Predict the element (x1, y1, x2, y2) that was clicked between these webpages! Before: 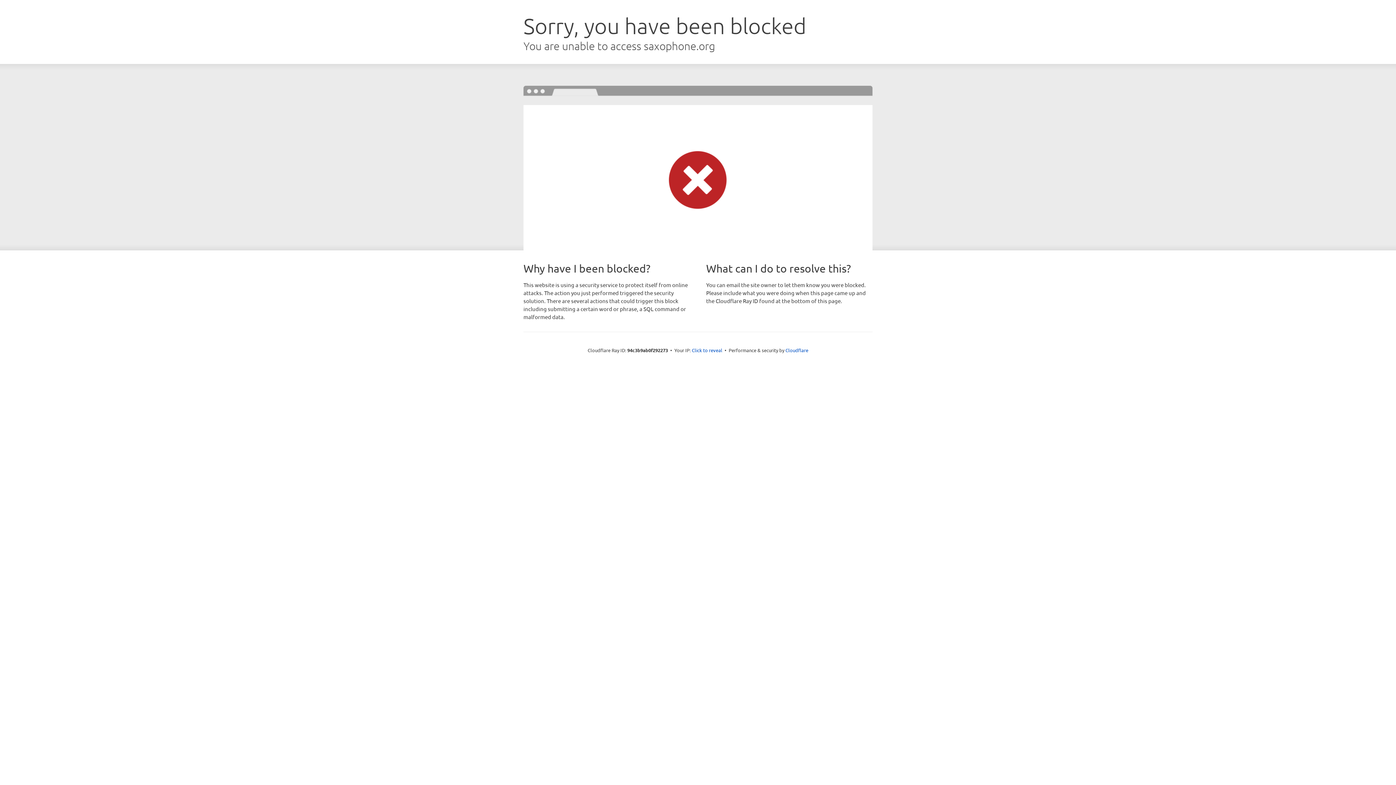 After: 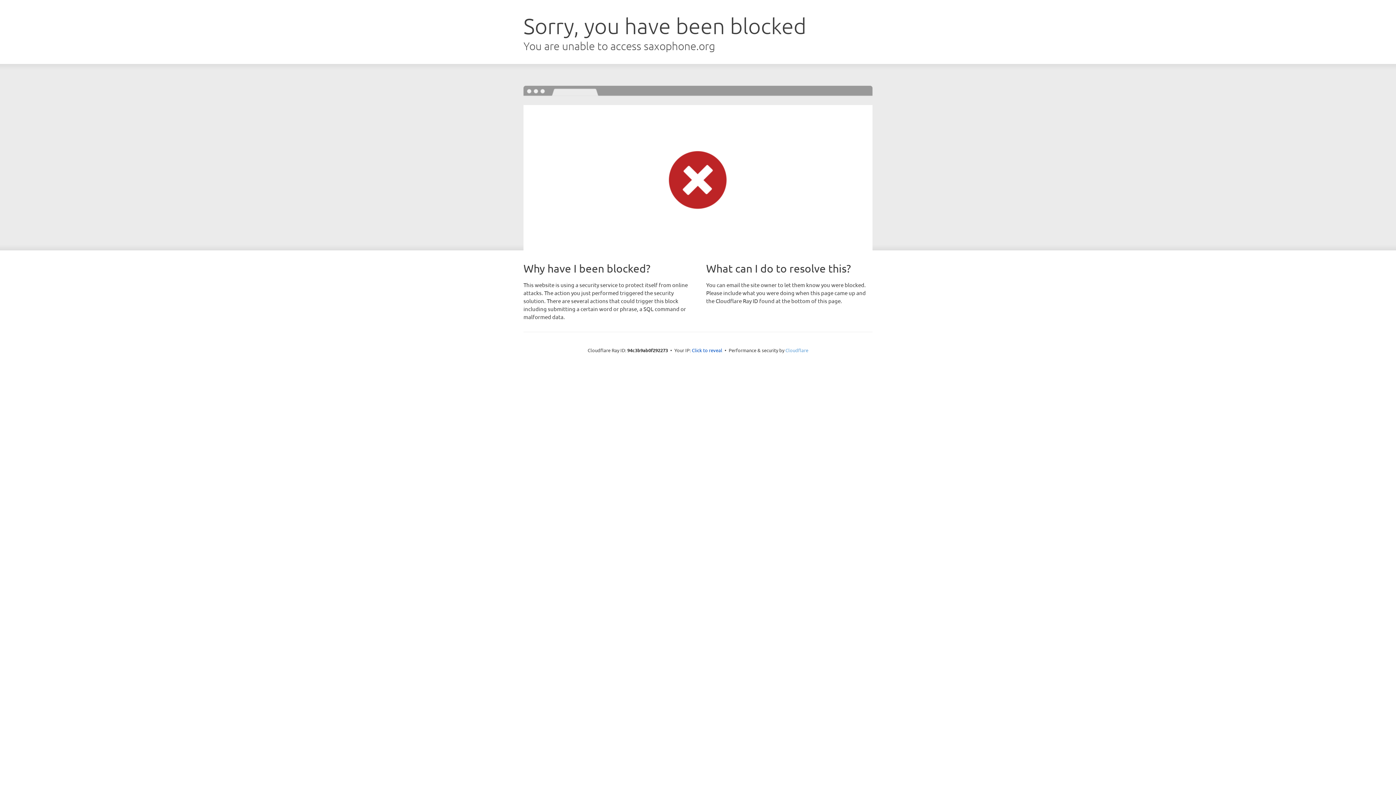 Action: label: Cloudflare bbox: (785, 347, 808, 353)